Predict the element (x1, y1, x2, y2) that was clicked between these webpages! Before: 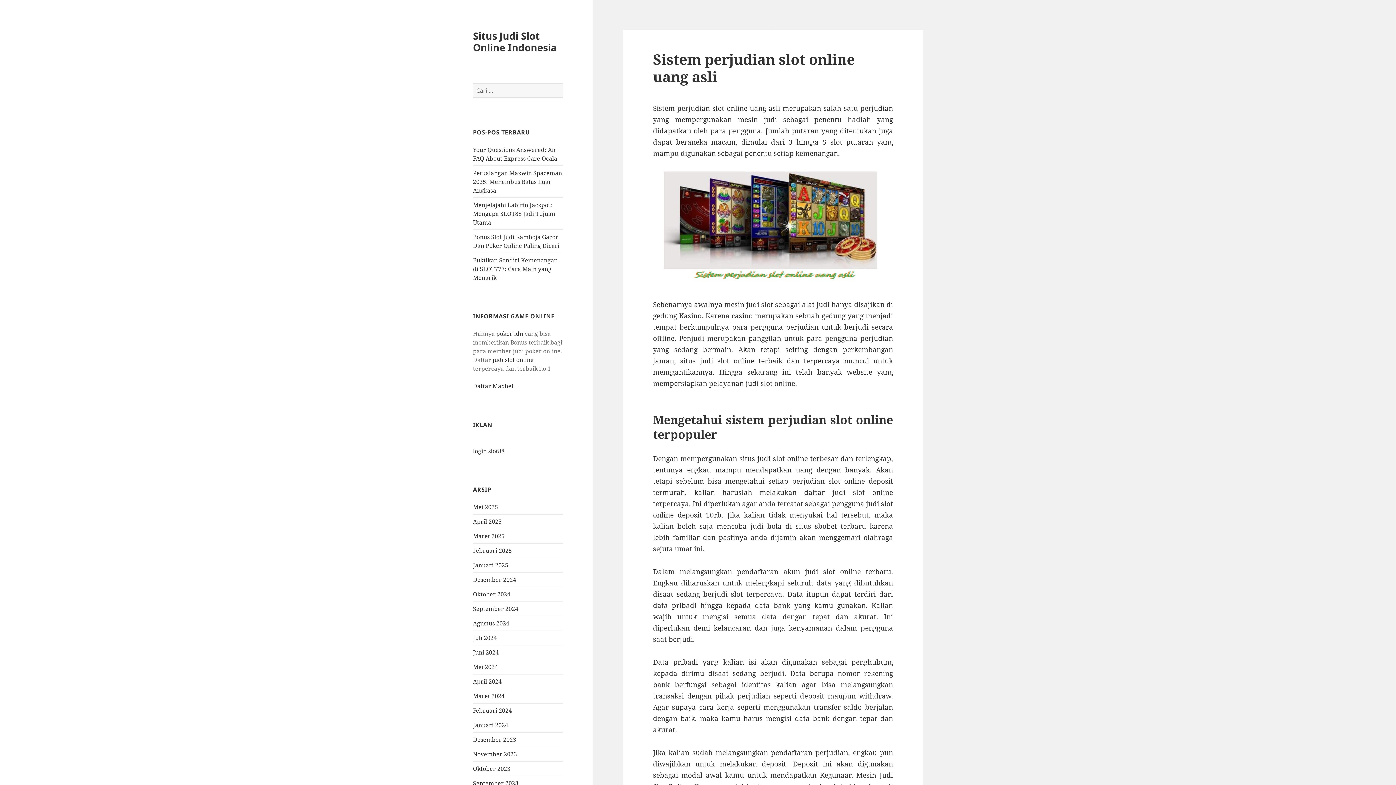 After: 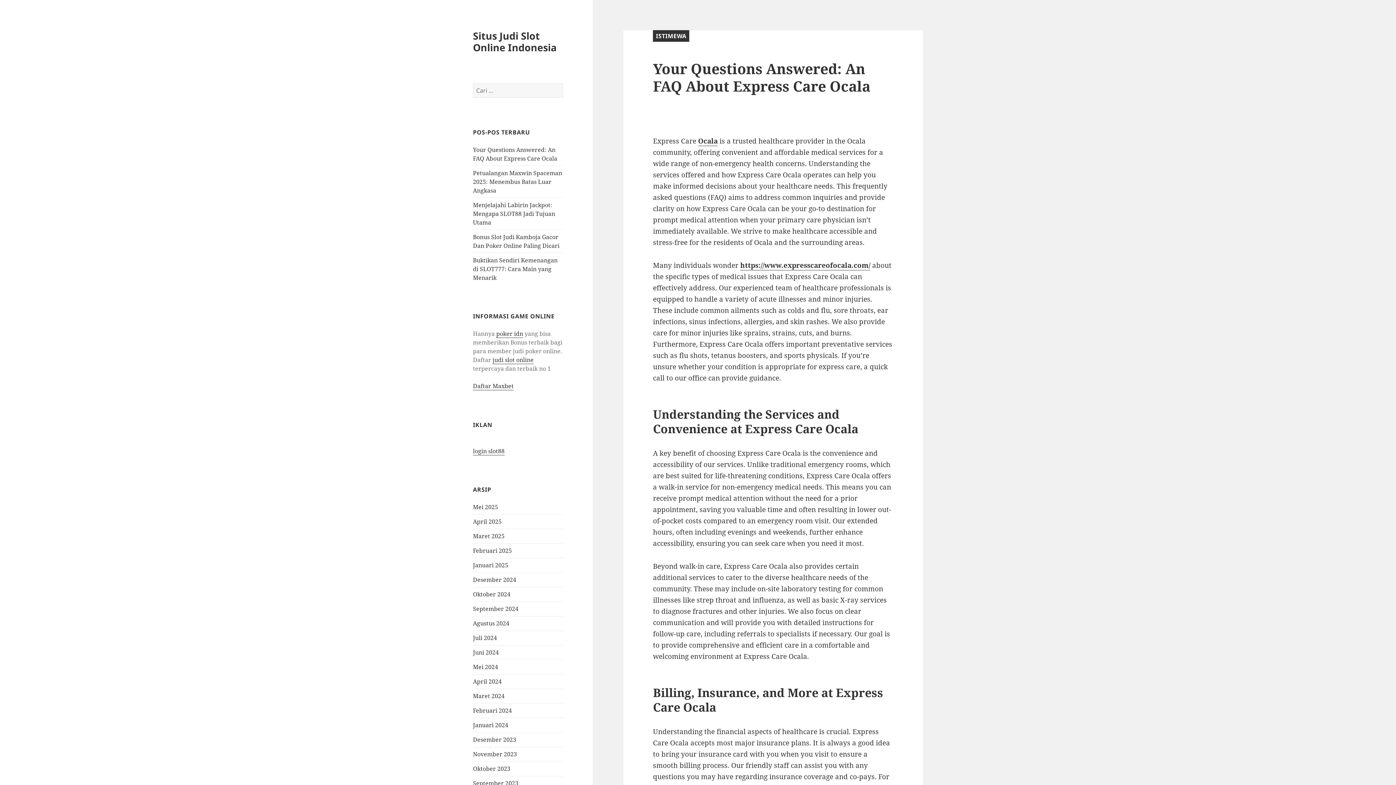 Action: bbox: (473, 750, 517, 758) label: November 2023